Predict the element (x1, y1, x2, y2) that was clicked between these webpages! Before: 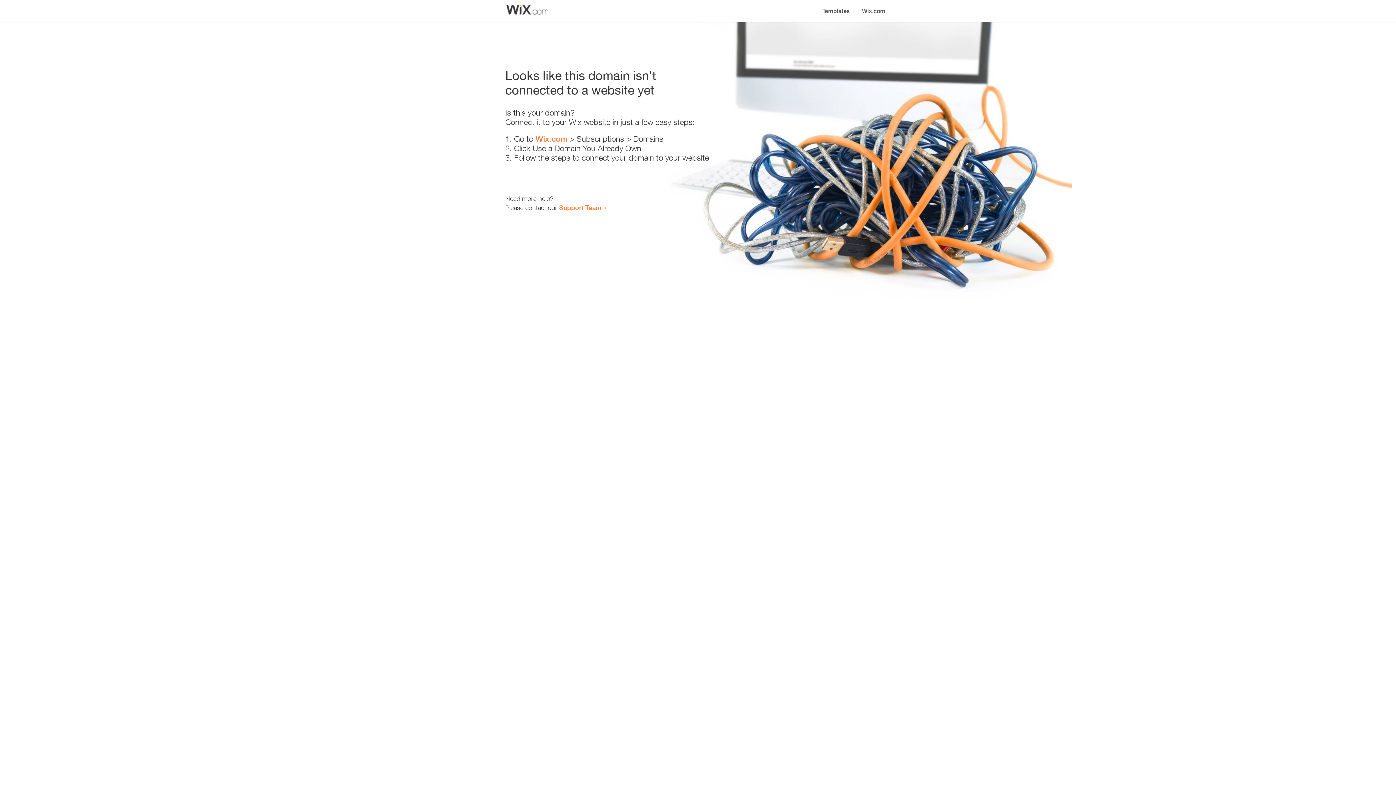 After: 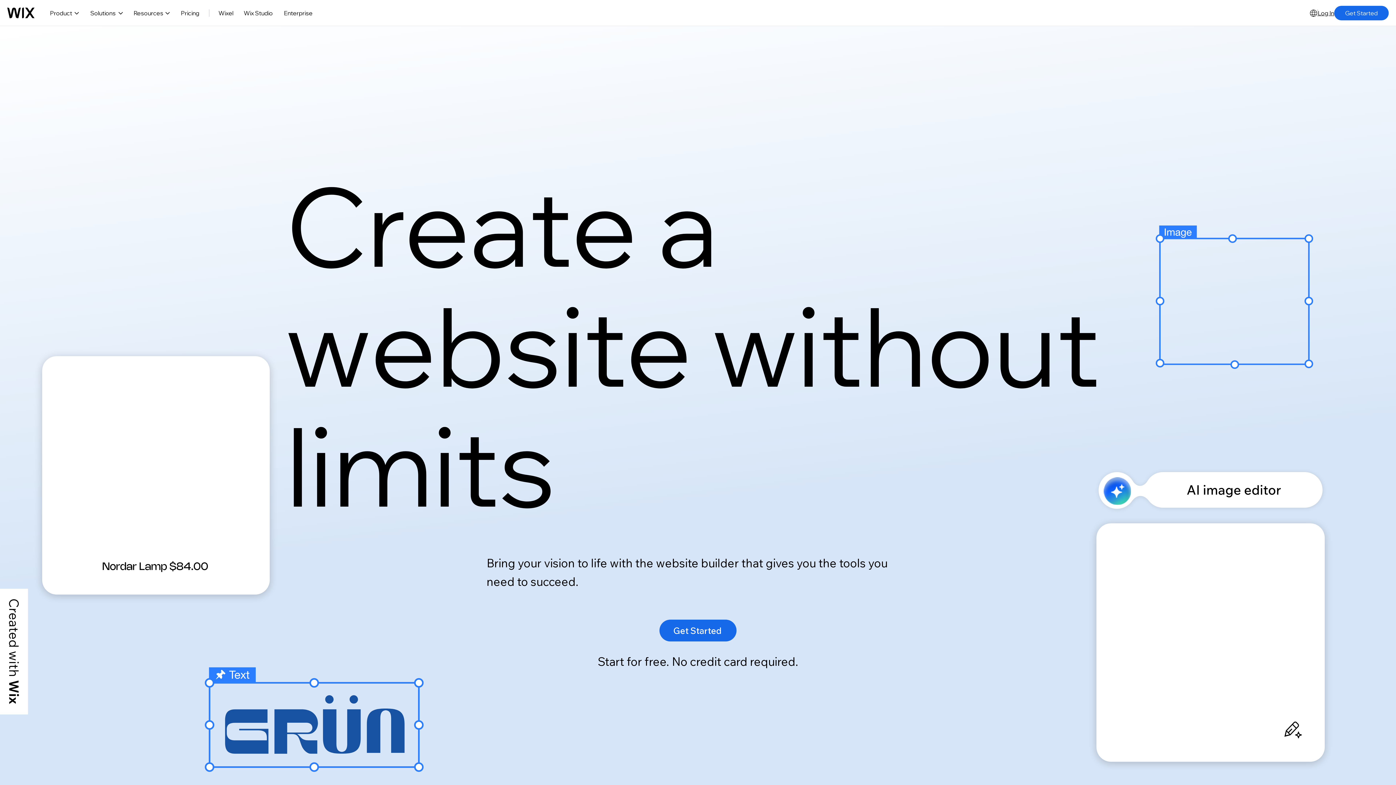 Action: label: Wix.com bbox: (535, 134, 567, 143)